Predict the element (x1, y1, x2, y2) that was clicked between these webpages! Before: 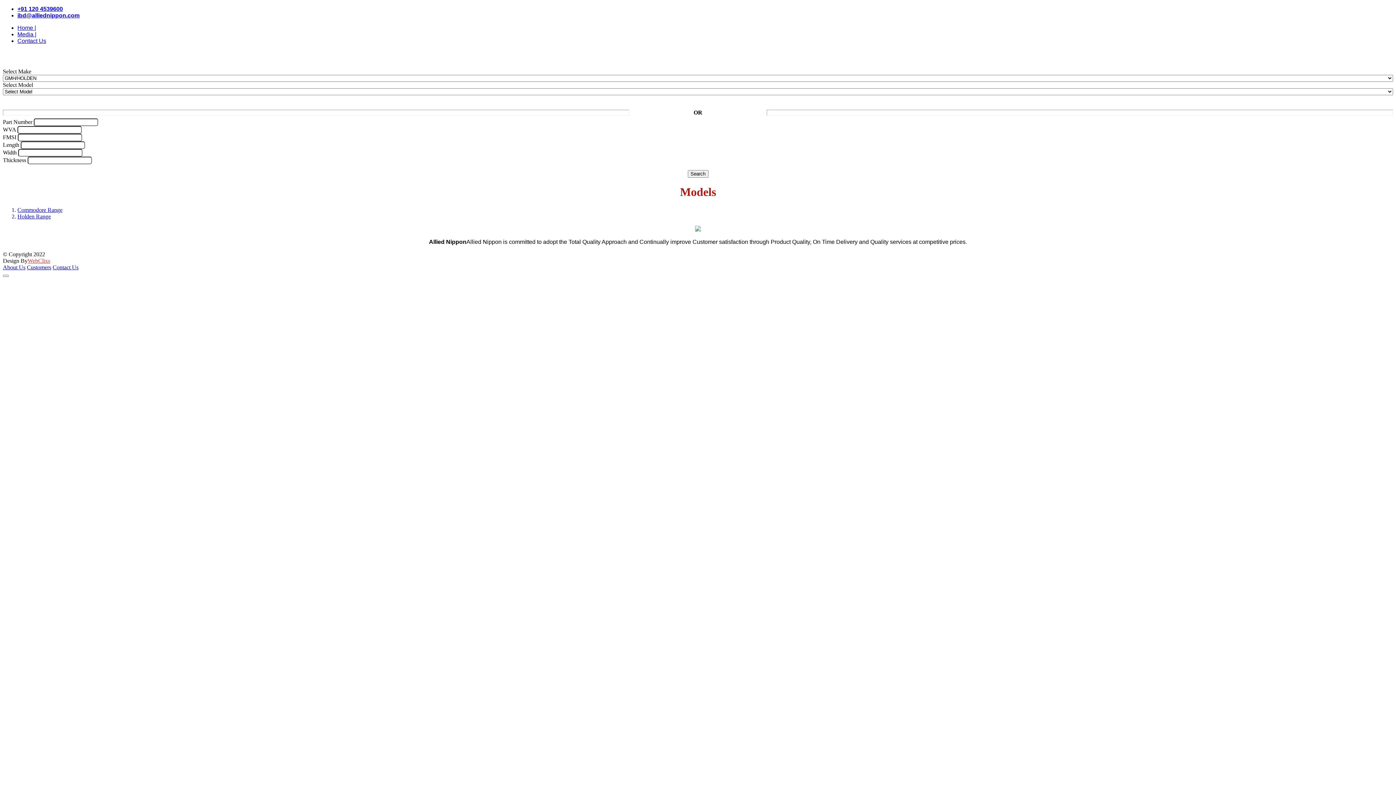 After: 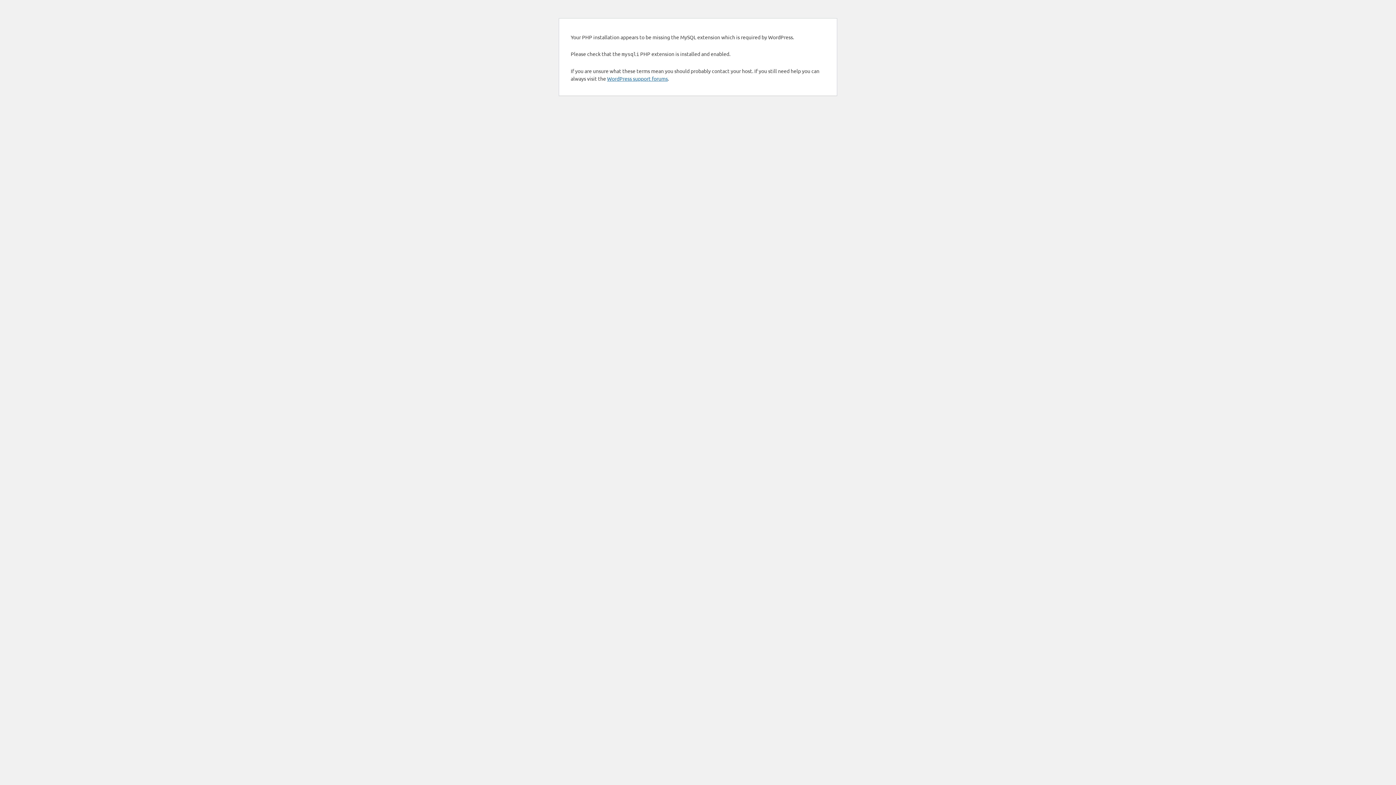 Action: bbox: (26, 264, 51, 270) label: Customers